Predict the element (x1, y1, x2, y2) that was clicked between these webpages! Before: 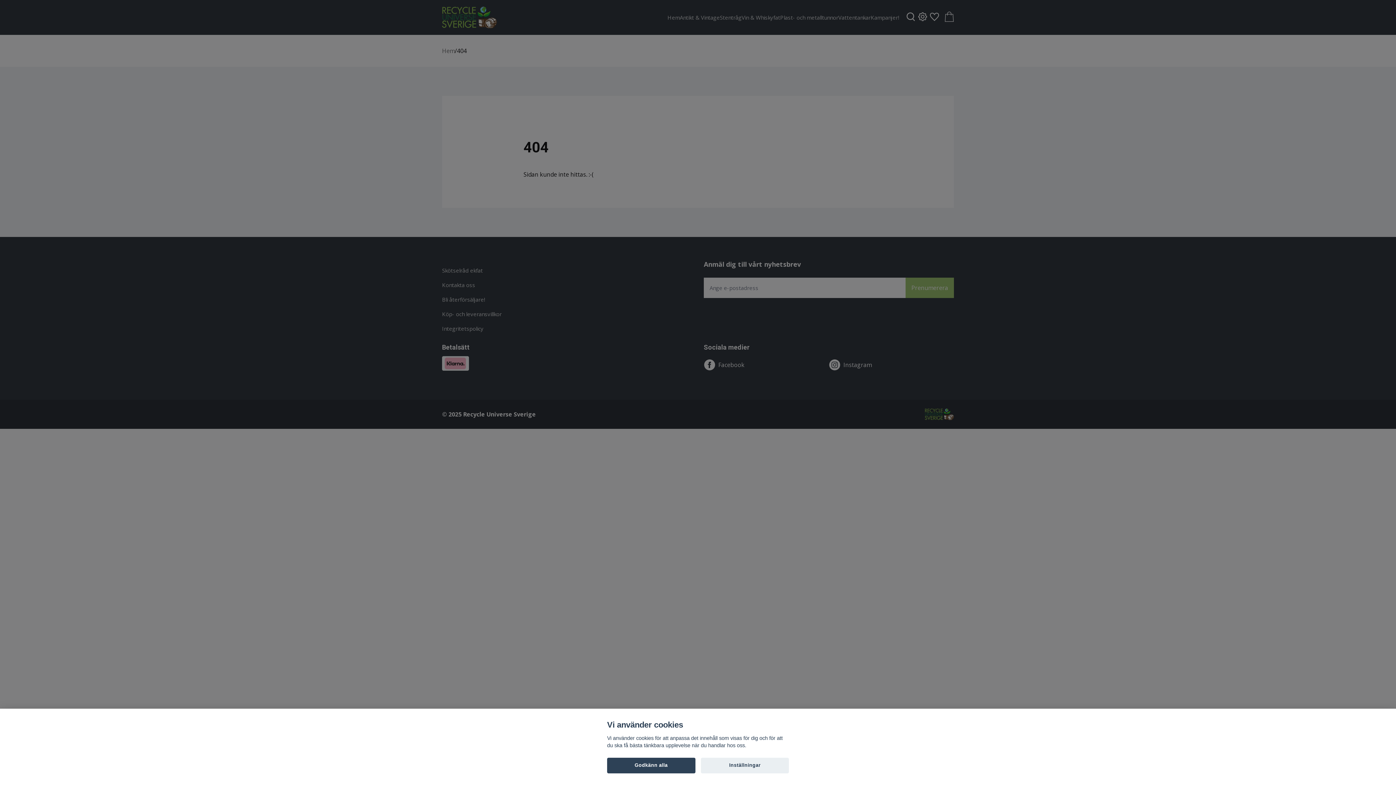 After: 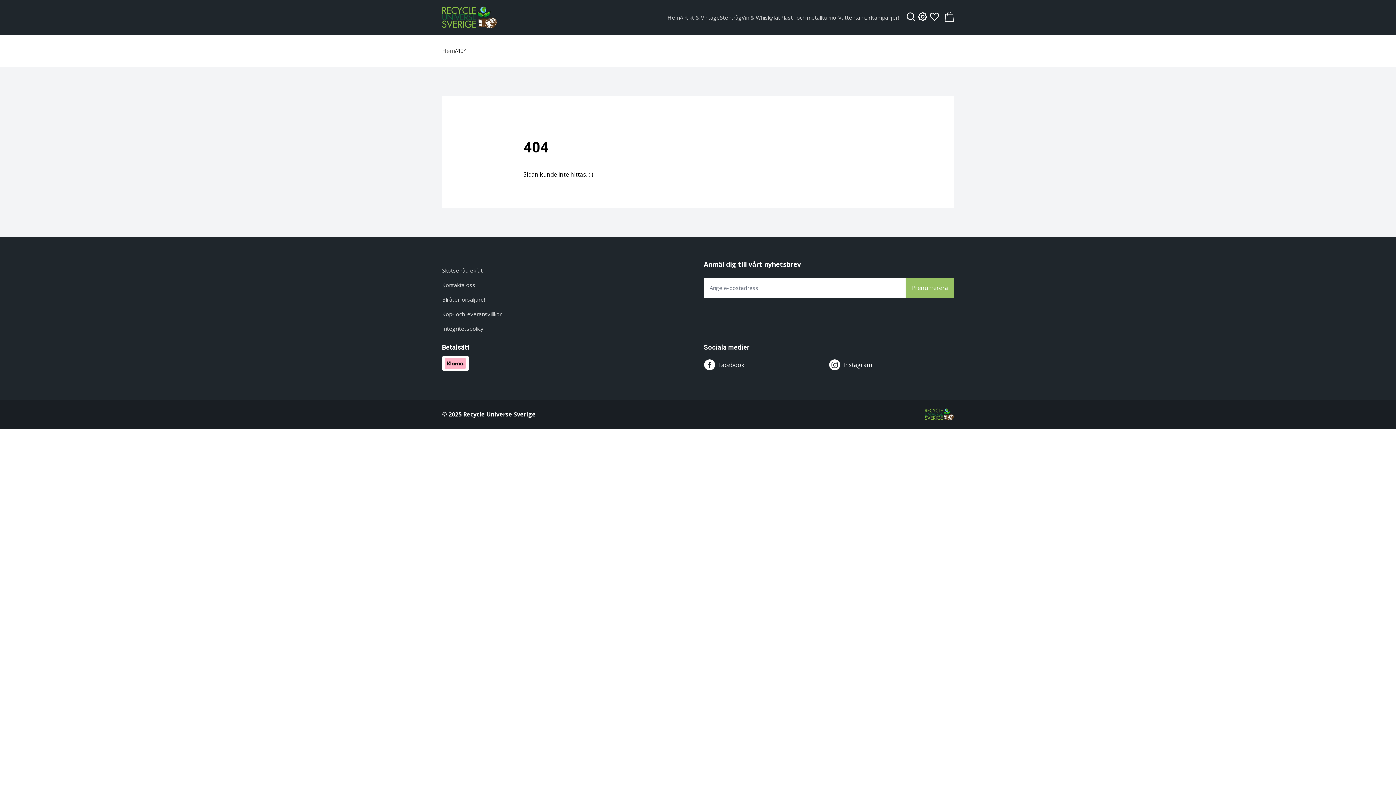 Action: label: Godkänn alla bbox: (607, 758, 695, 773)